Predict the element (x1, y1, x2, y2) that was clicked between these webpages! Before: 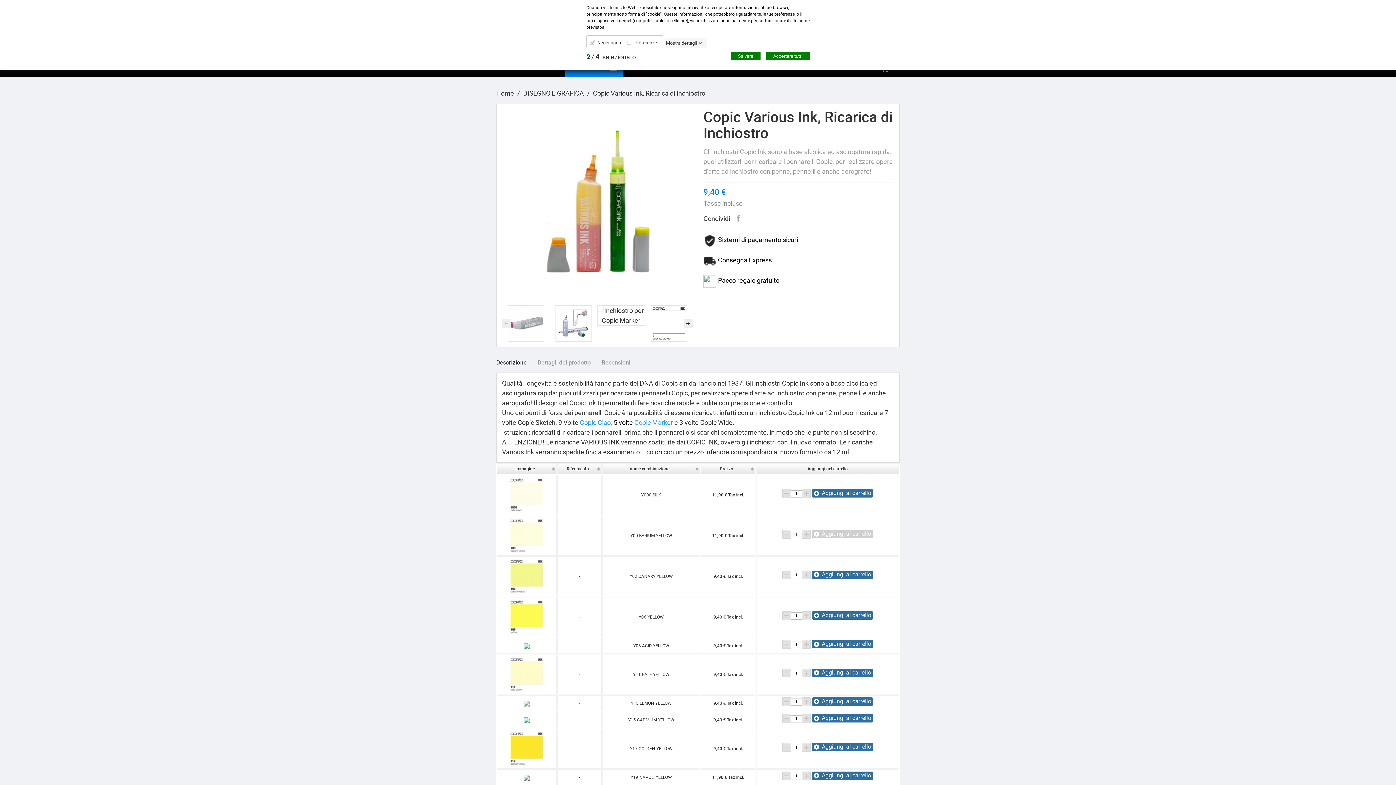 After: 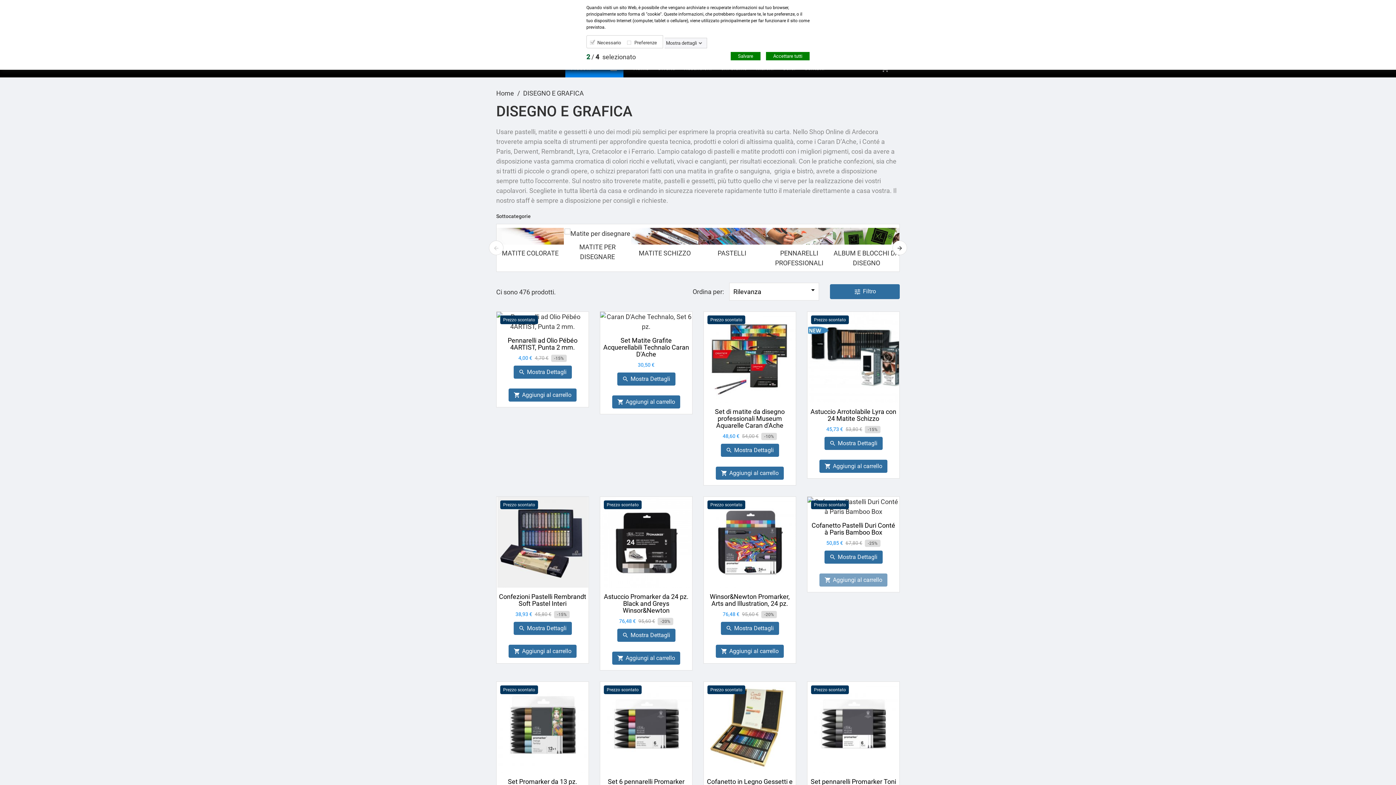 Action: bbox: (523, 89, 585, 97) label: DISEGNO E GRAFICA 